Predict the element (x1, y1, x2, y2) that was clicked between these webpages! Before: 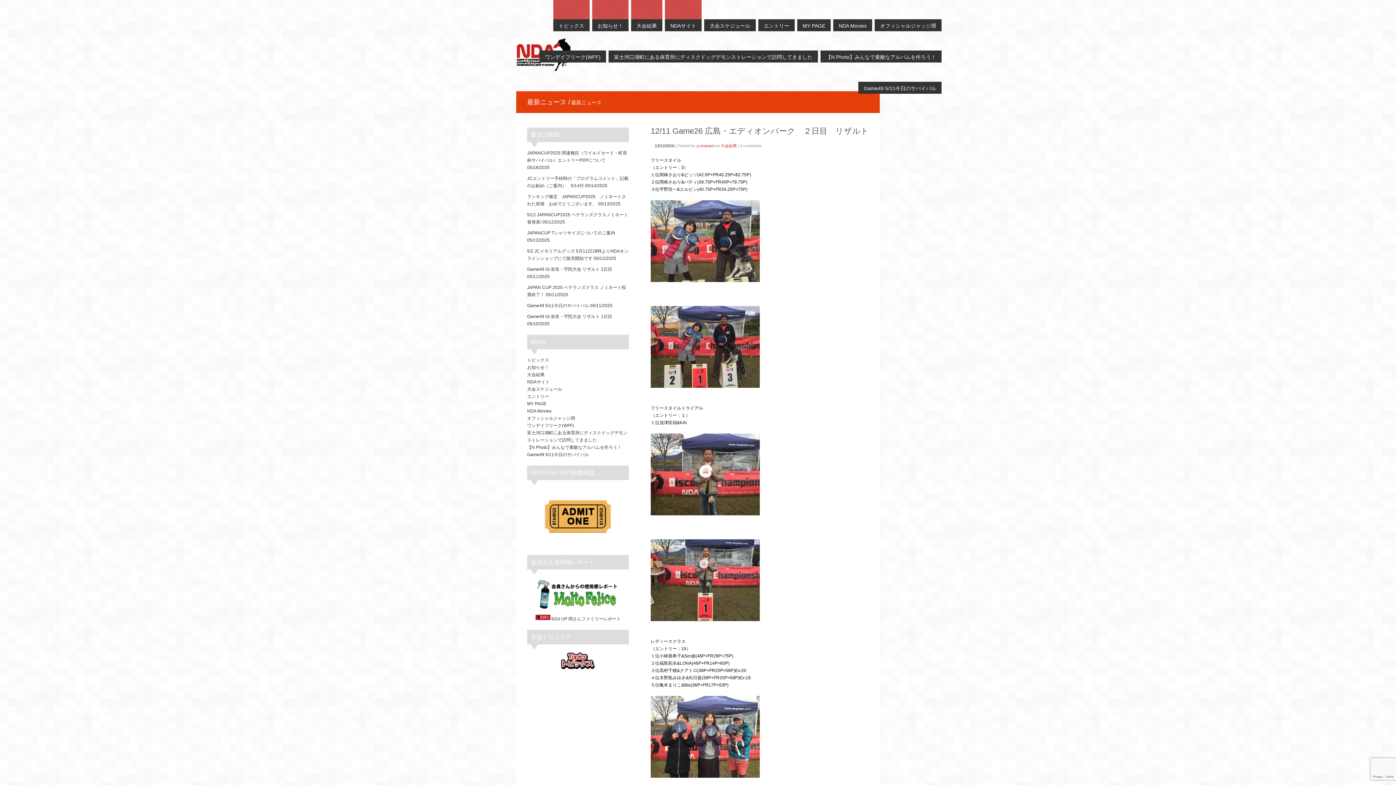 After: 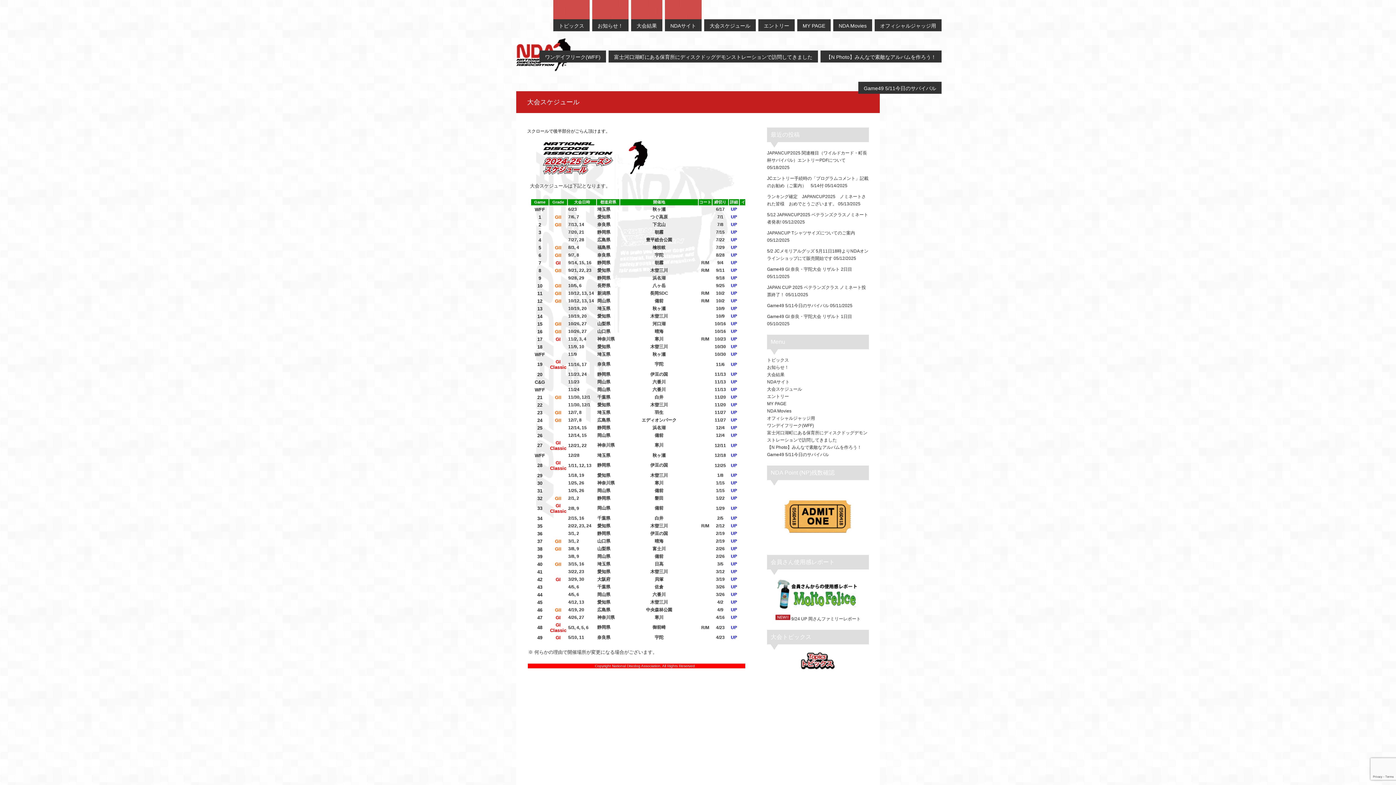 Action: label: 大会スケジュール bbox: (704, 0, 756, 31)